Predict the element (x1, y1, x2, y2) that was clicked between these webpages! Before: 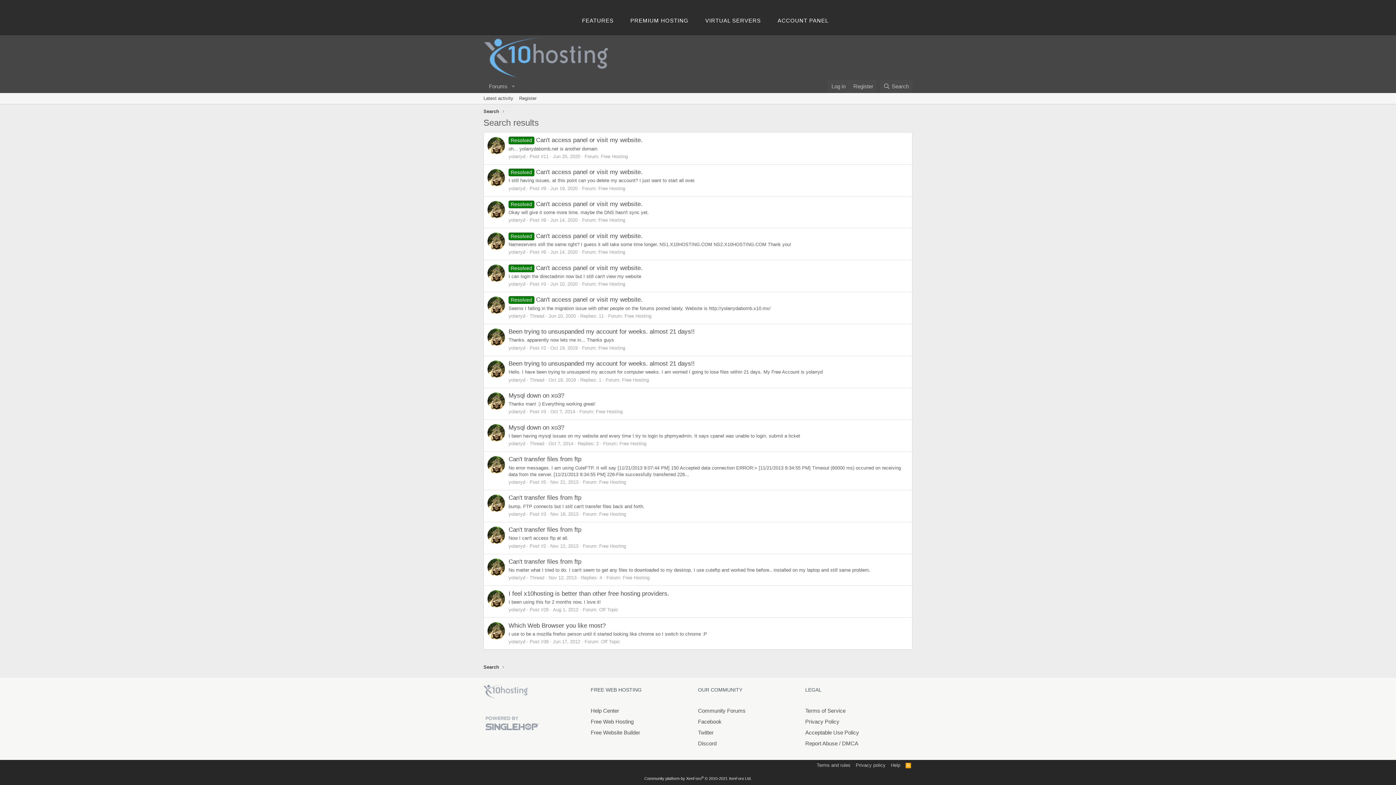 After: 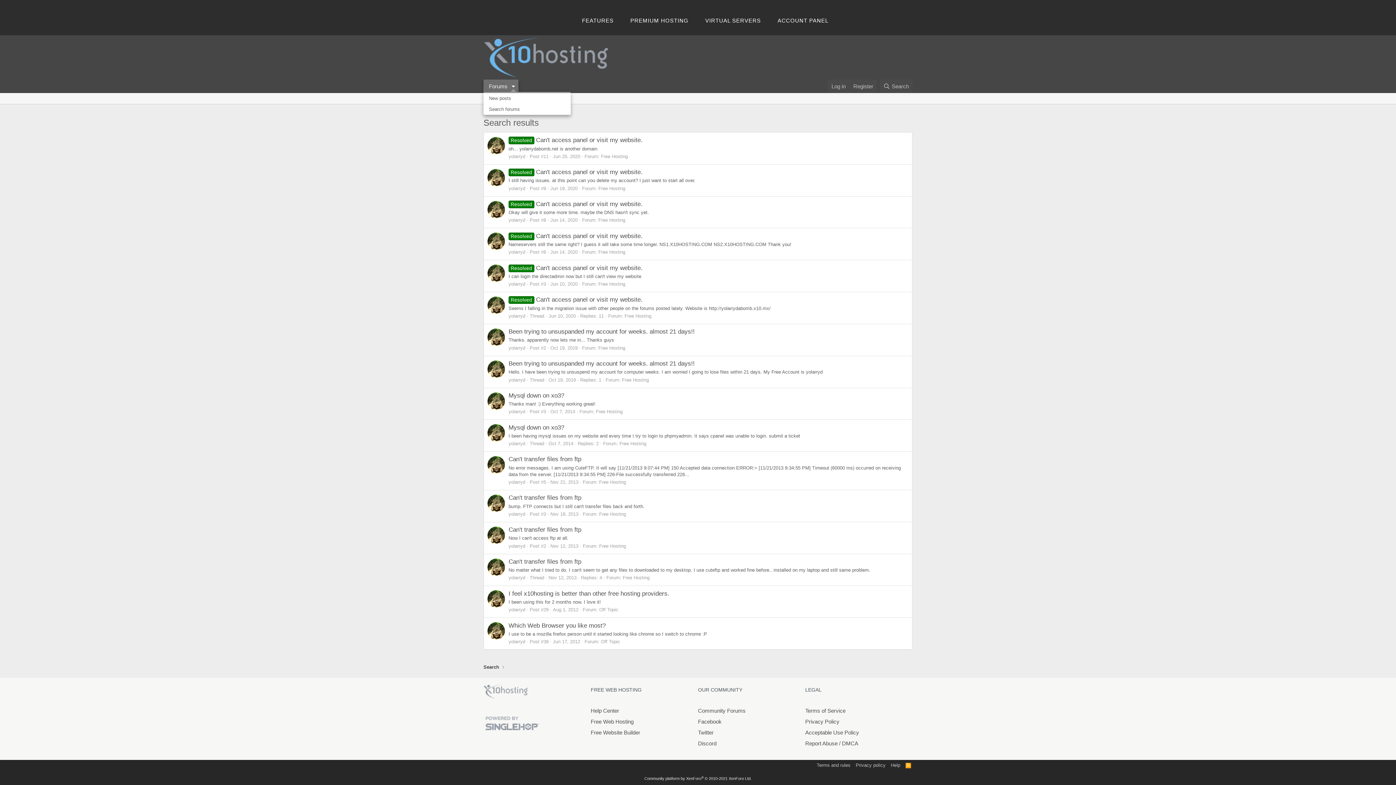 Action: bbox: (508, 79, 518, 93) label: Toggle expanded